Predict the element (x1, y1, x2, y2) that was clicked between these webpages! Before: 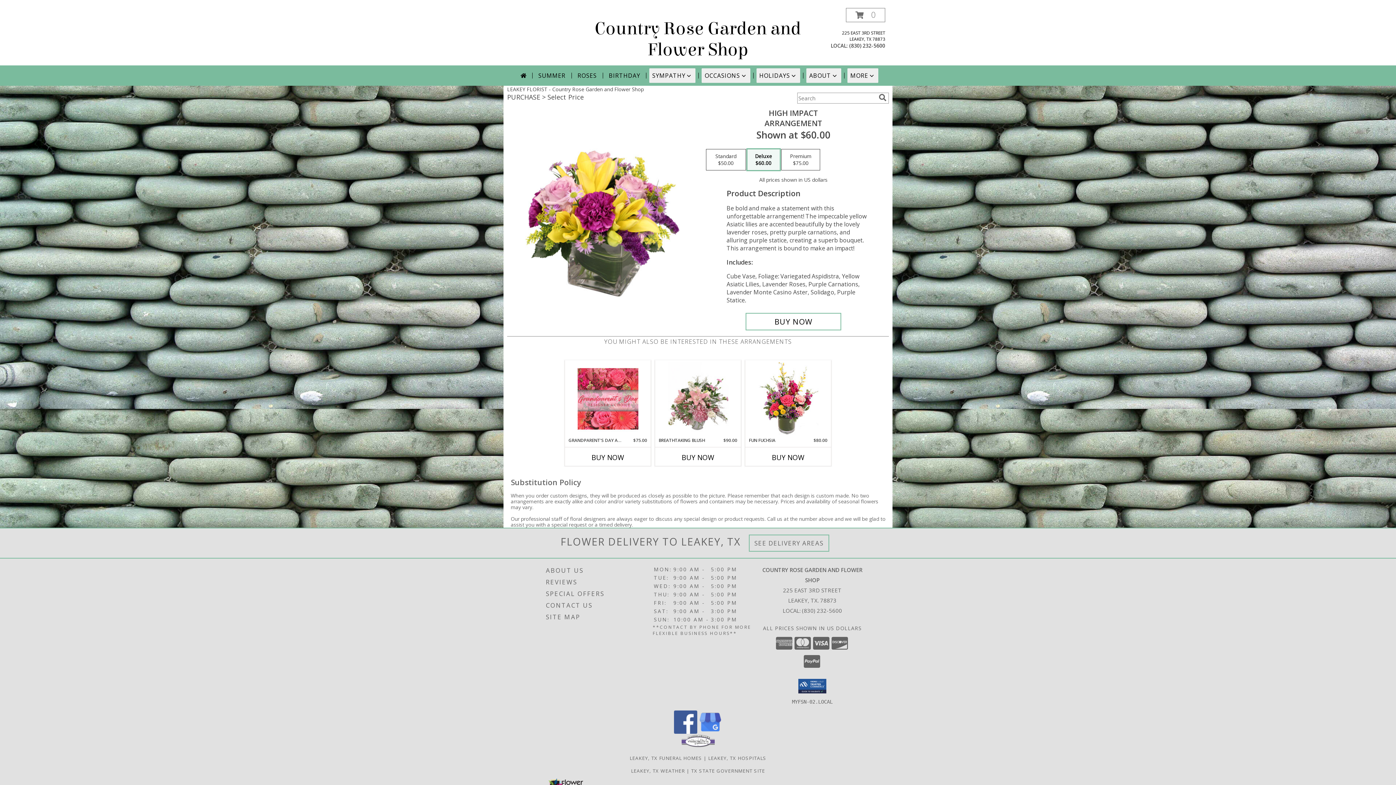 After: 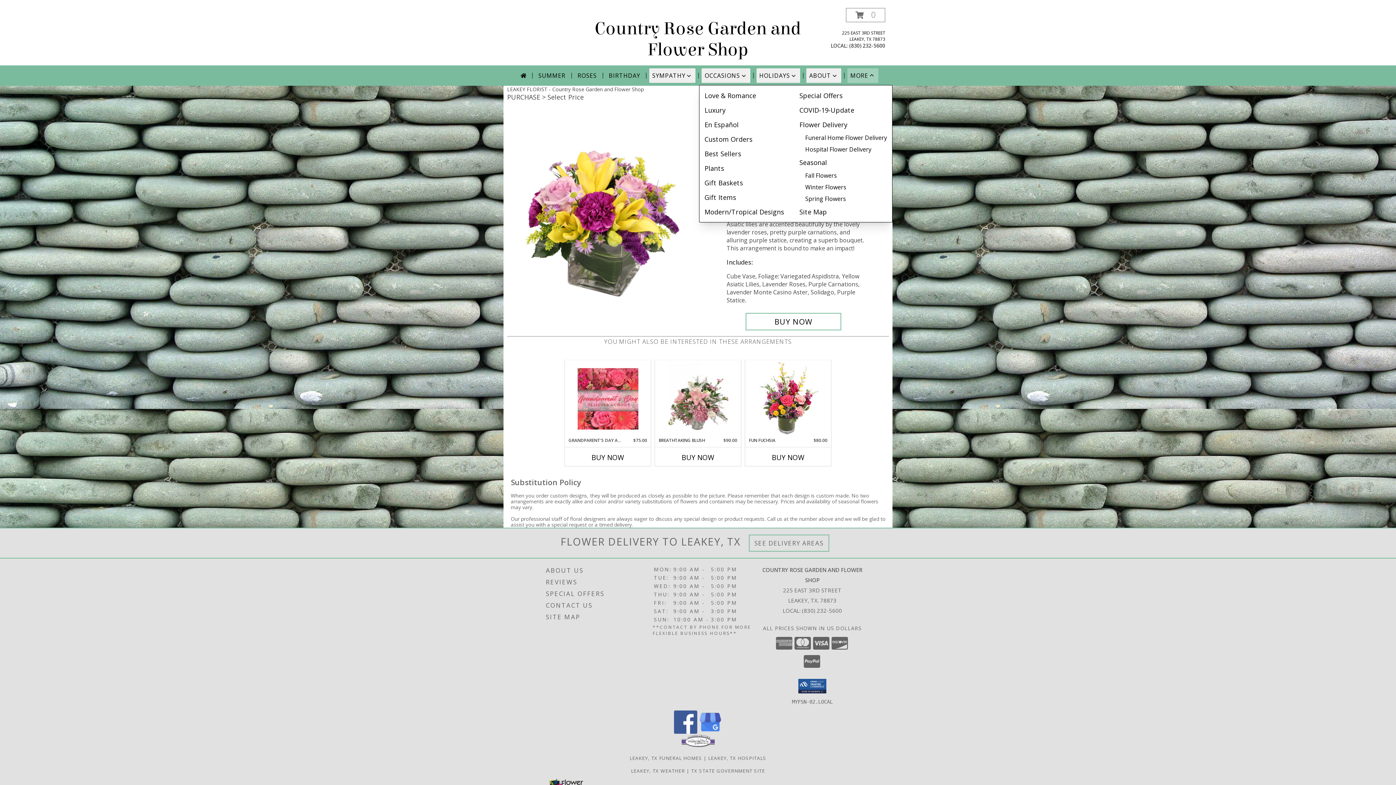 Action: bbox: (847, 68, 878, 82) label: MORE